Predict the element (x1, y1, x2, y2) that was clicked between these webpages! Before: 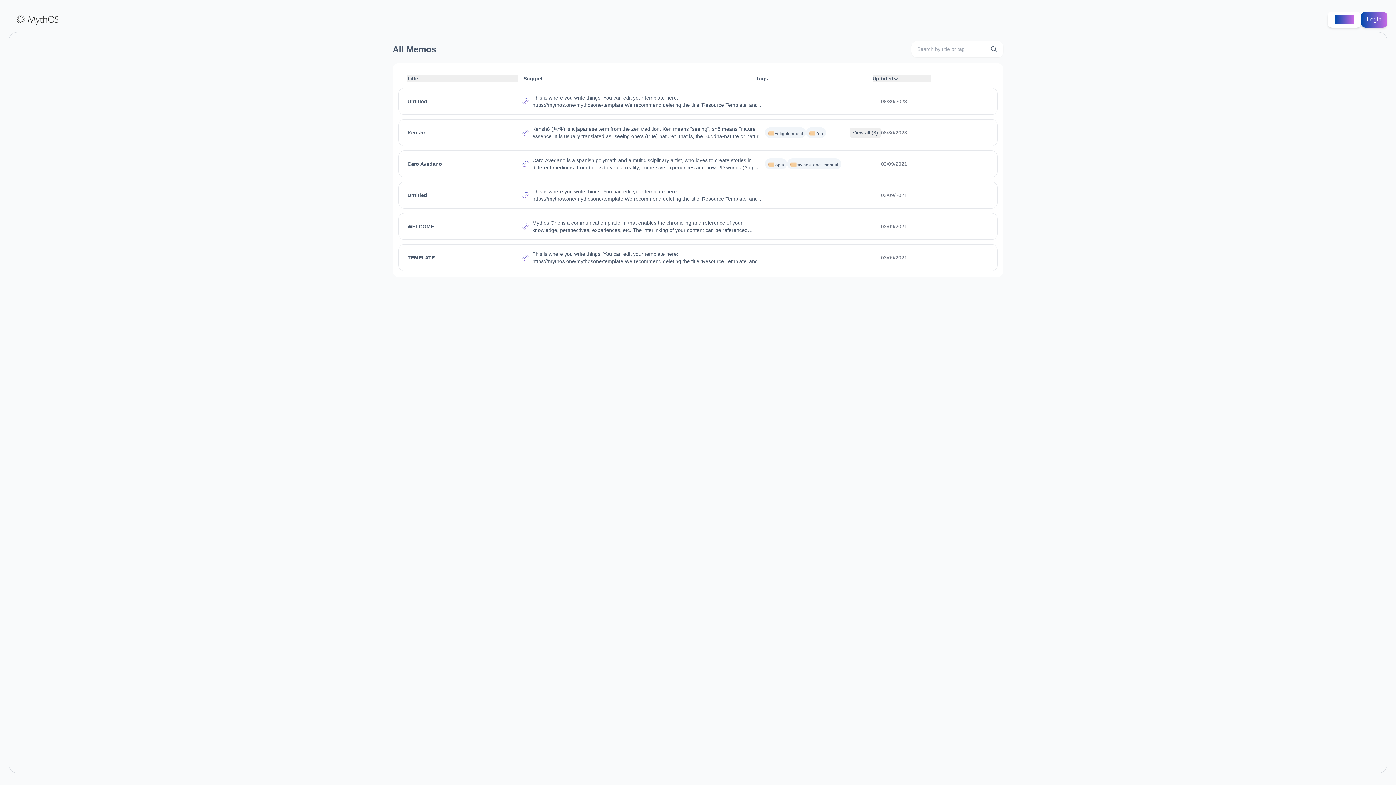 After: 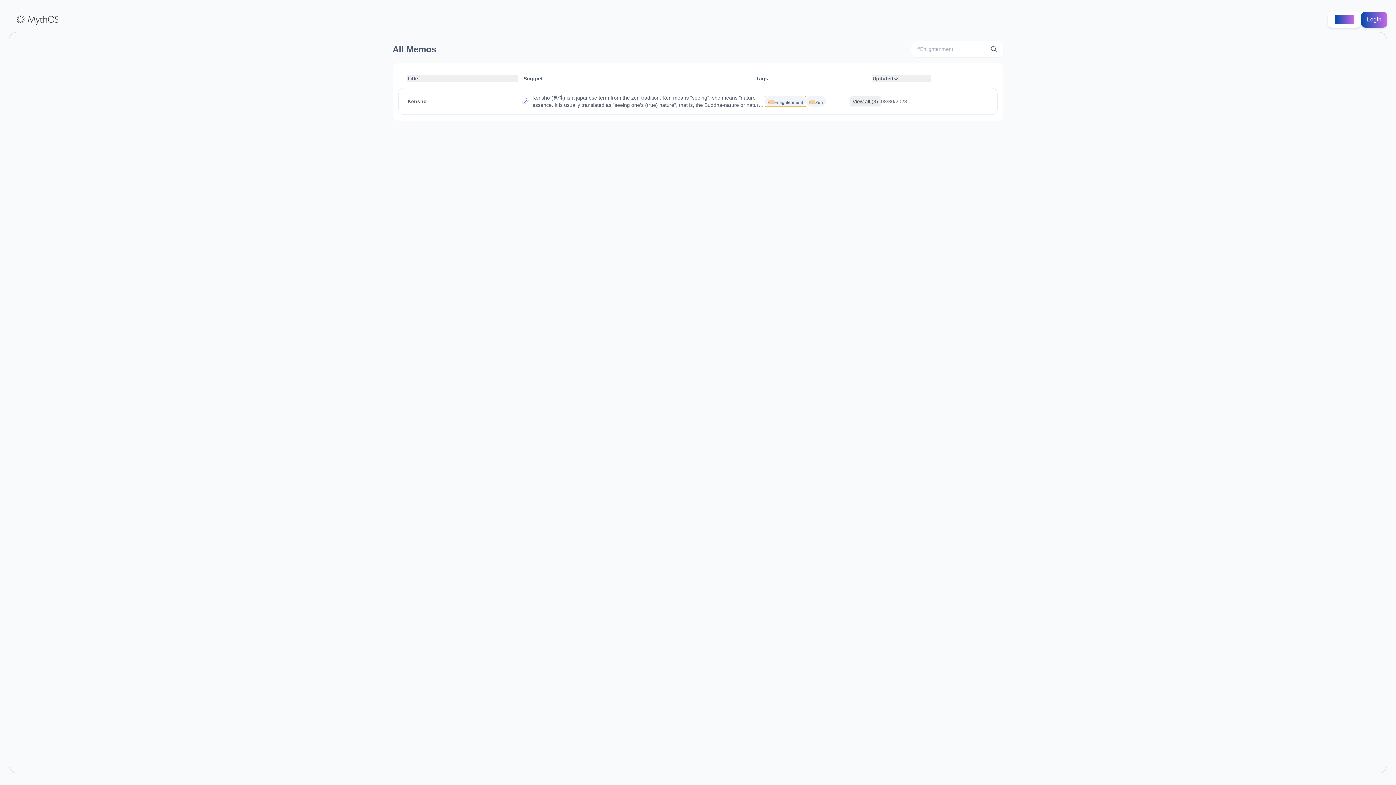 Action: label: Enlightenment bbox: (765, 127, 806, 138)